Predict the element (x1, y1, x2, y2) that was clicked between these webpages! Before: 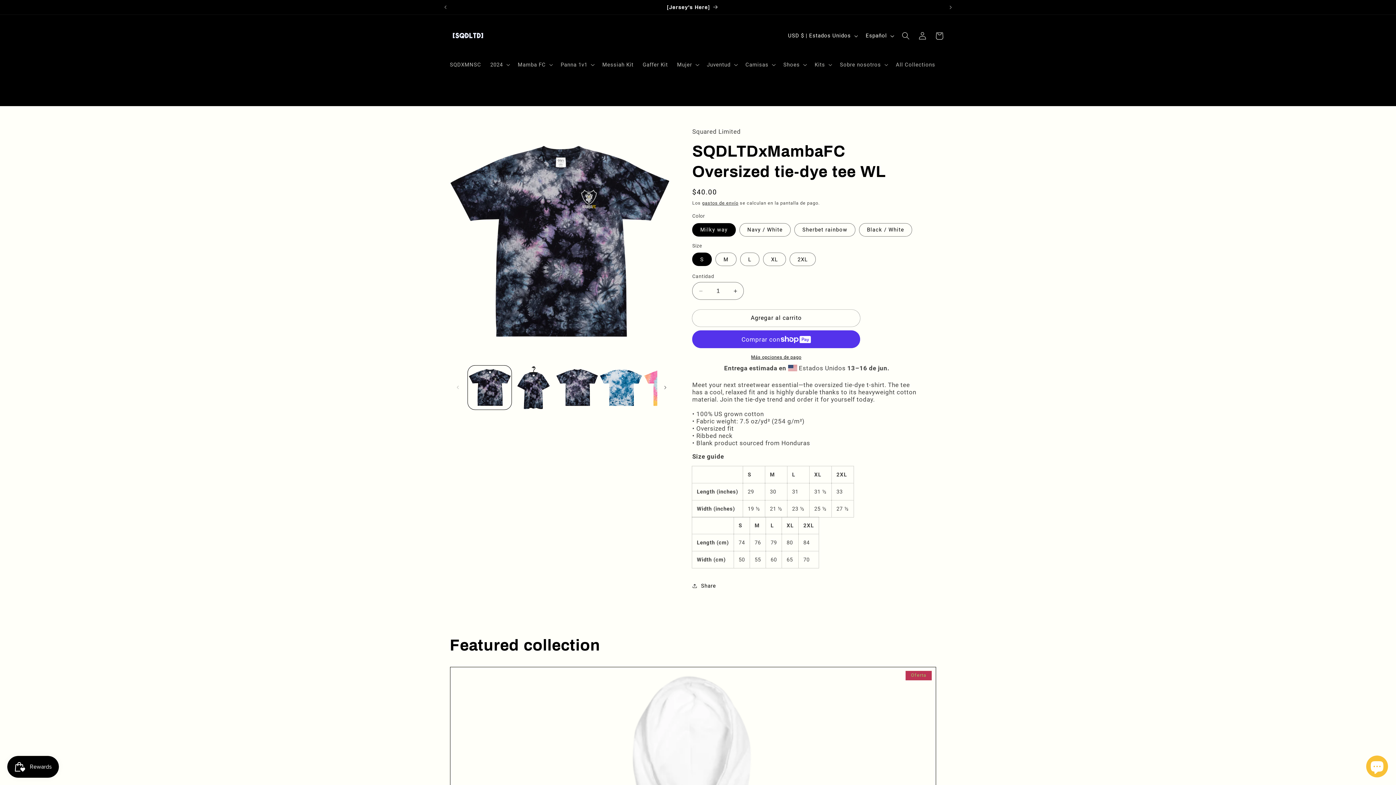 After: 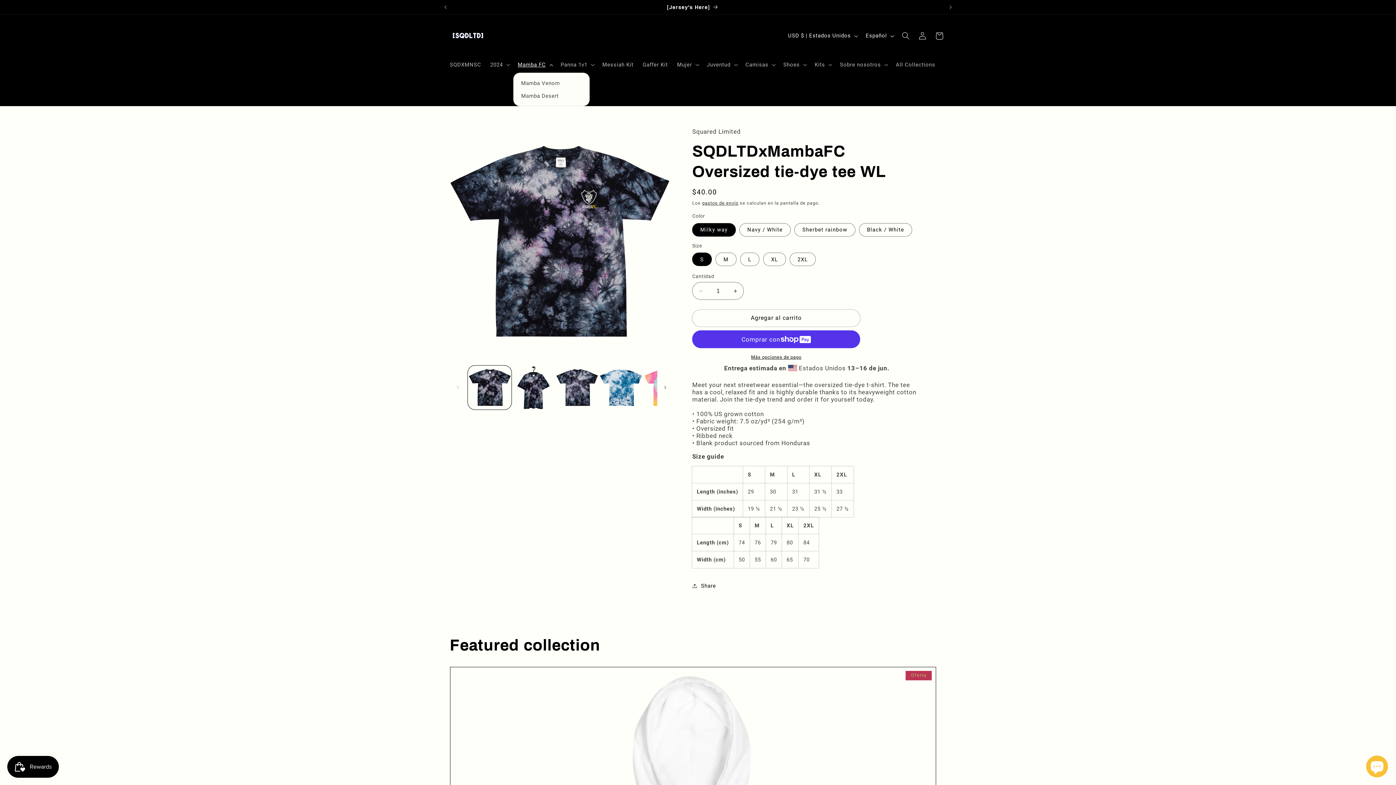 Action: label: Mamba FC bbox: (513, 56, 556, 72)